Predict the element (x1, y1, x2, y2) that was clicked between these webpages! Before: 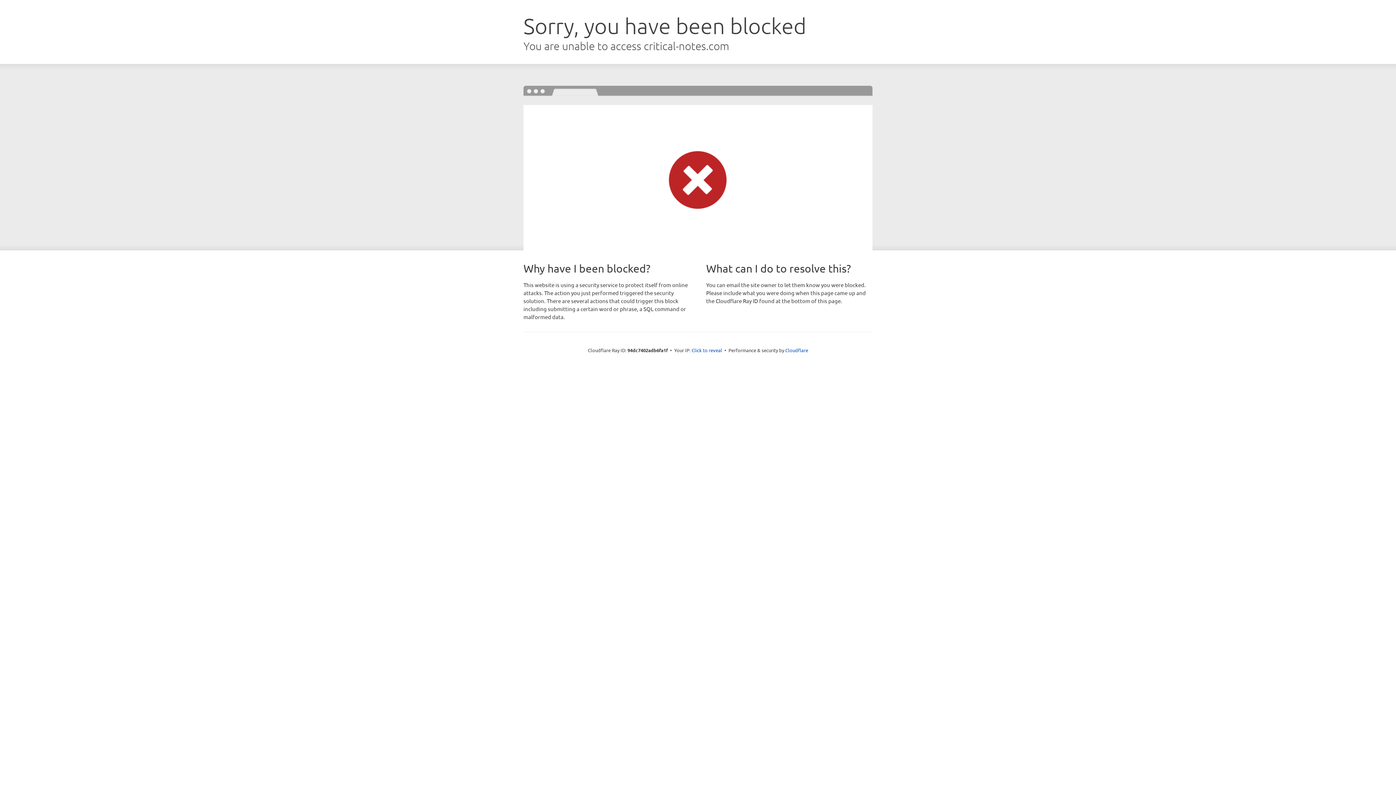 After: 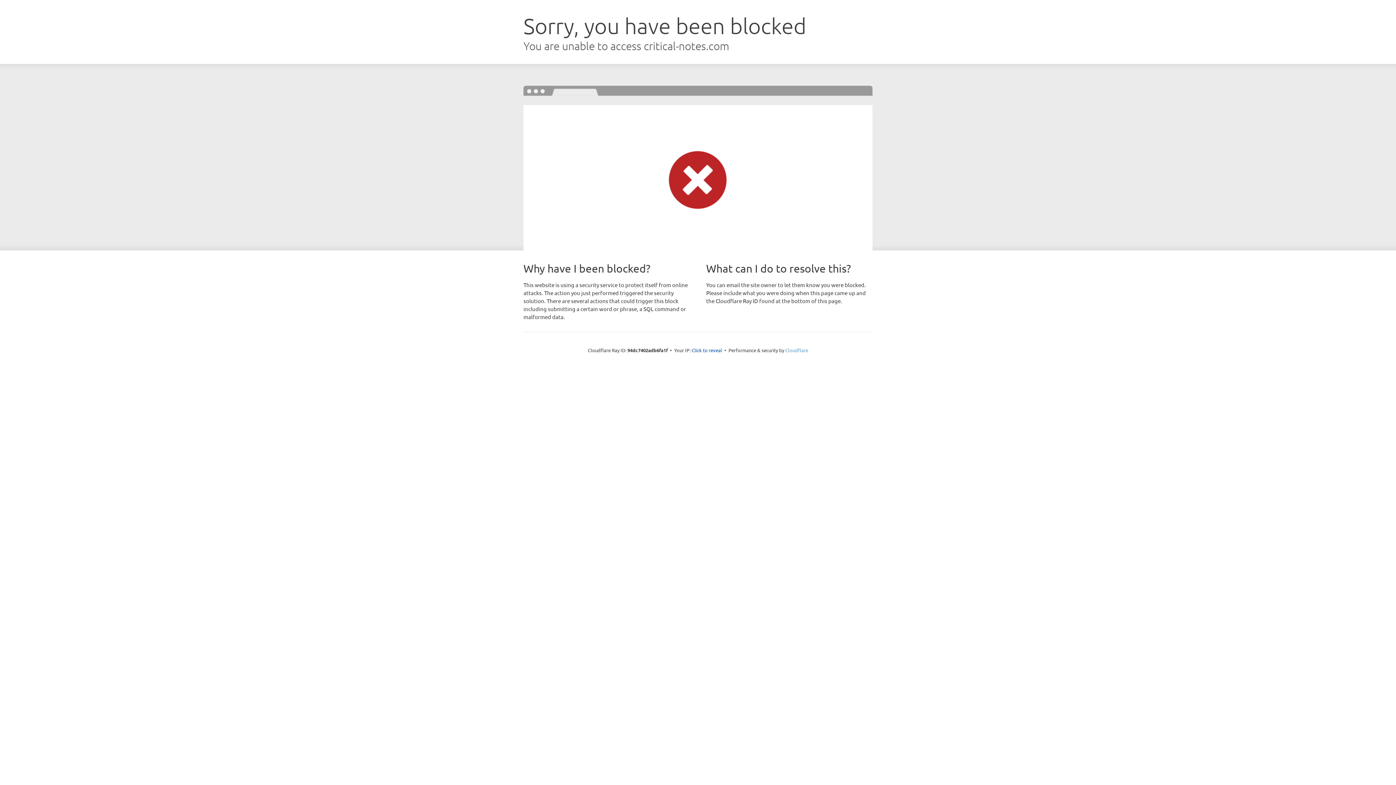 Action: bbox: (785, 347, 808, 353) label: Cloudflare